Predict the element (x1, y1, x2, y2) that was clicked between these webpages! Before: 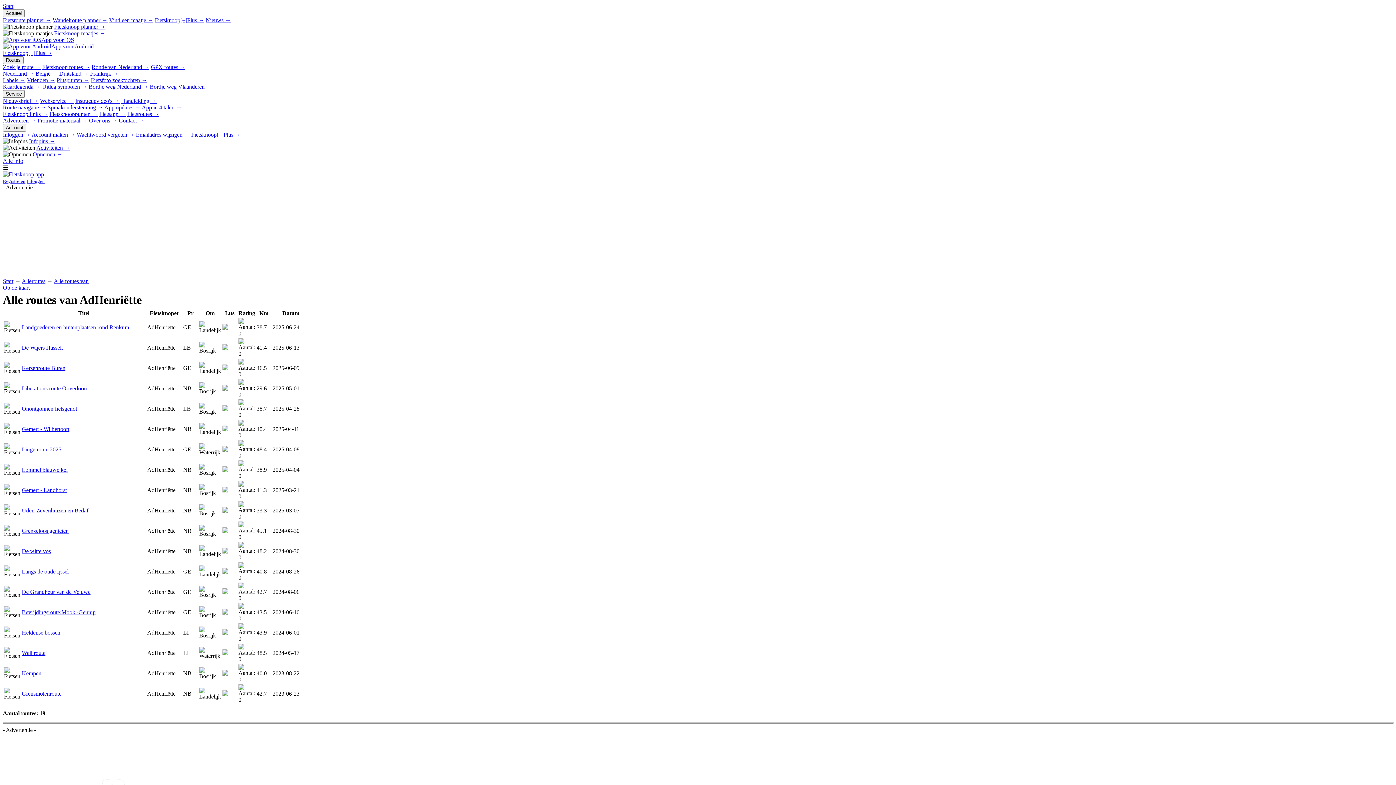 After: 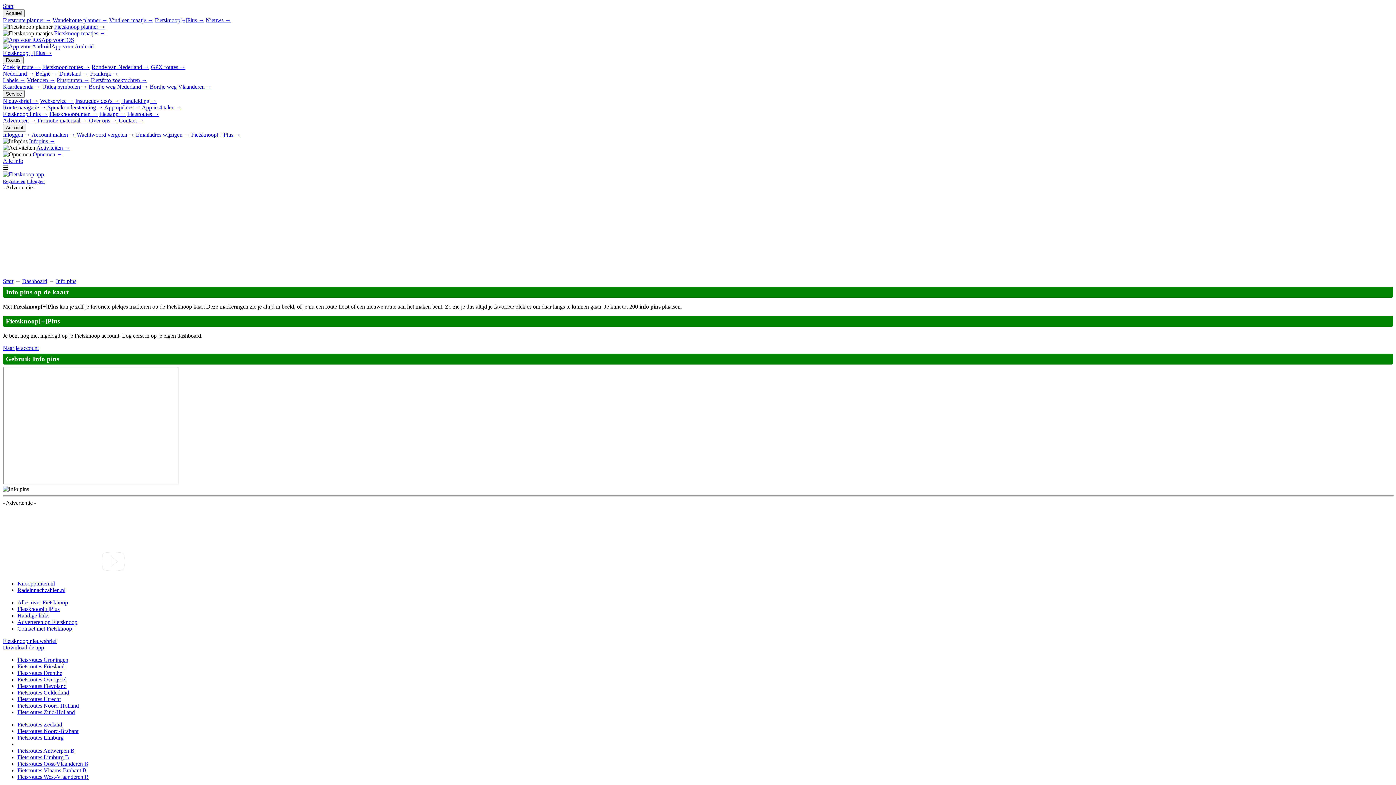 Action: label: Infopins → bbox: (29, 138, 55, 144)